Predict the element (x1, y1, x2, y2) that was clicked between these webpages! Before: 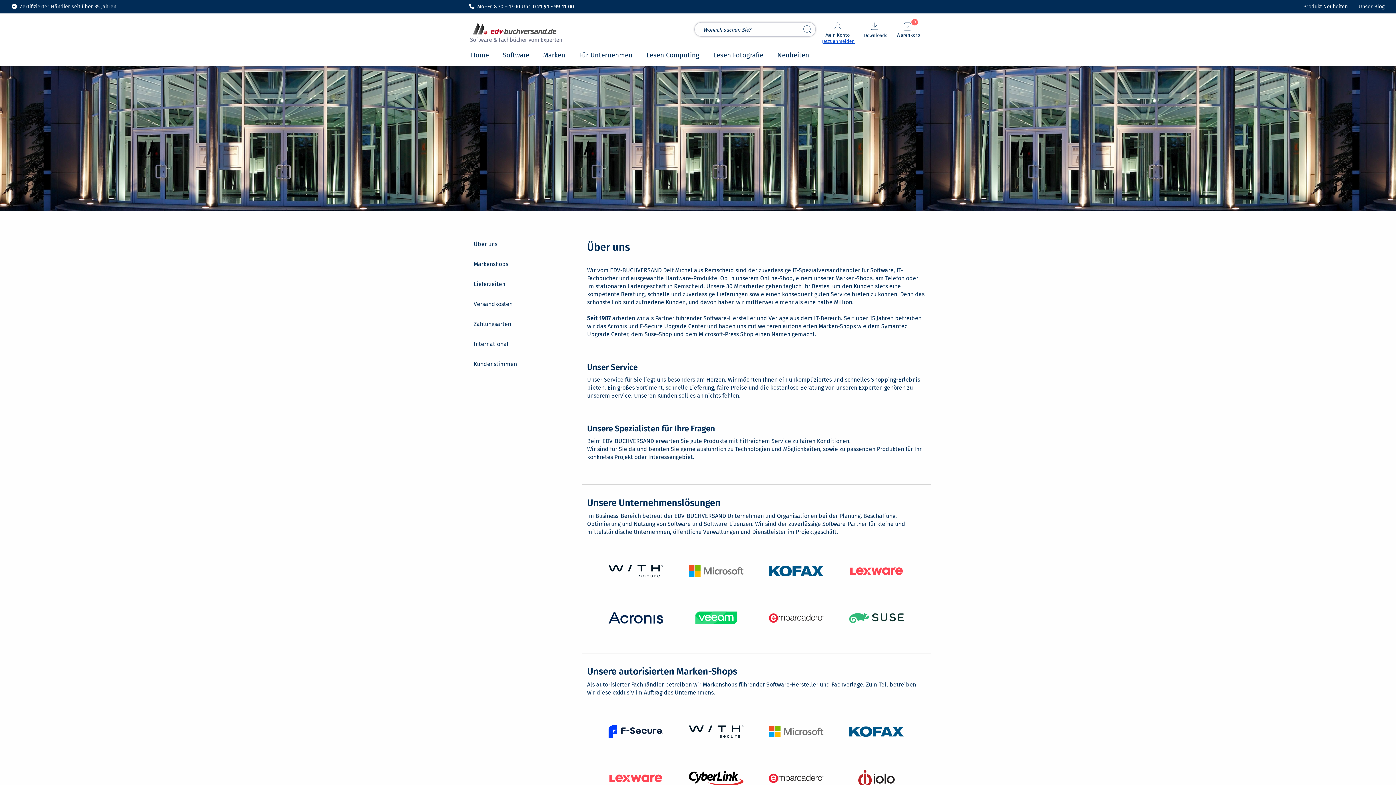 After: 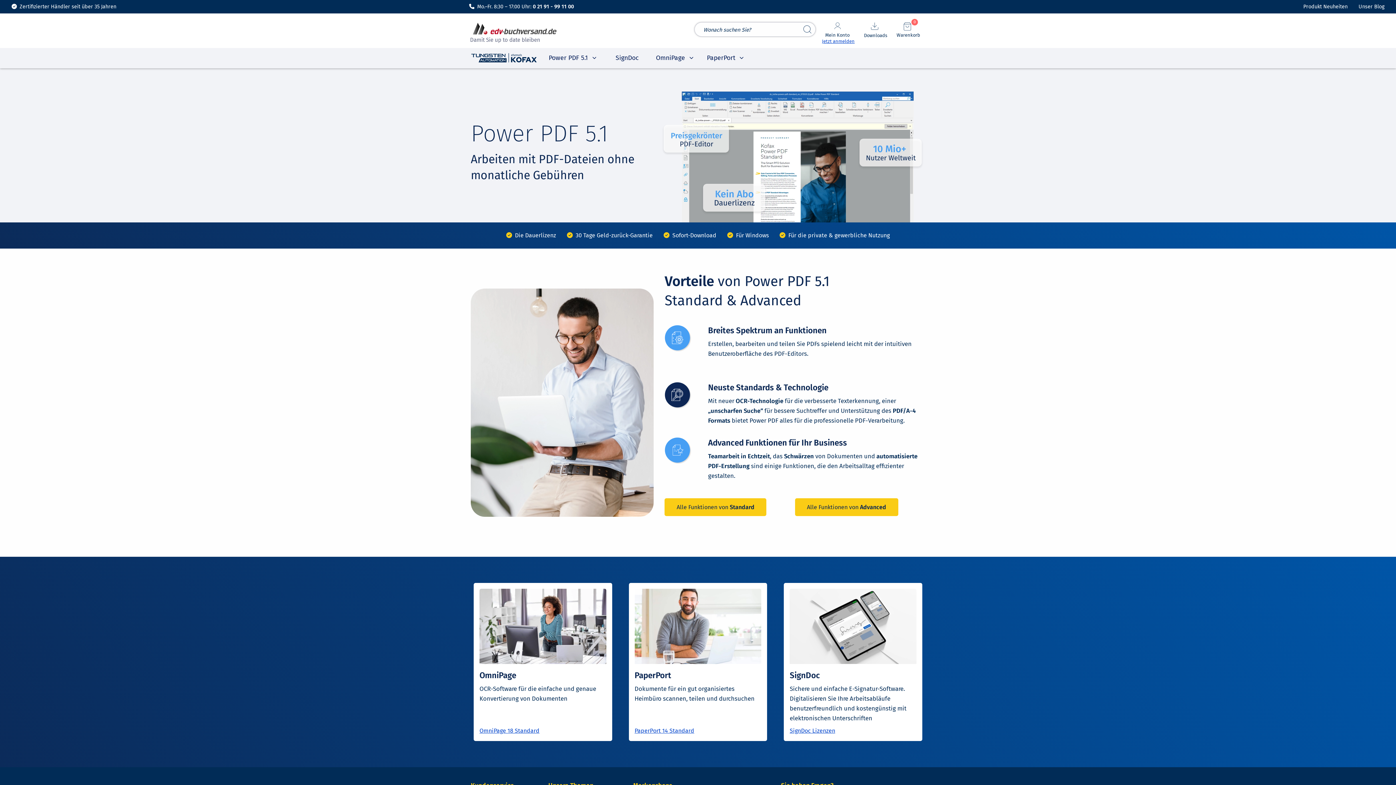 Action: bbox: (769, 567, 823, 574)